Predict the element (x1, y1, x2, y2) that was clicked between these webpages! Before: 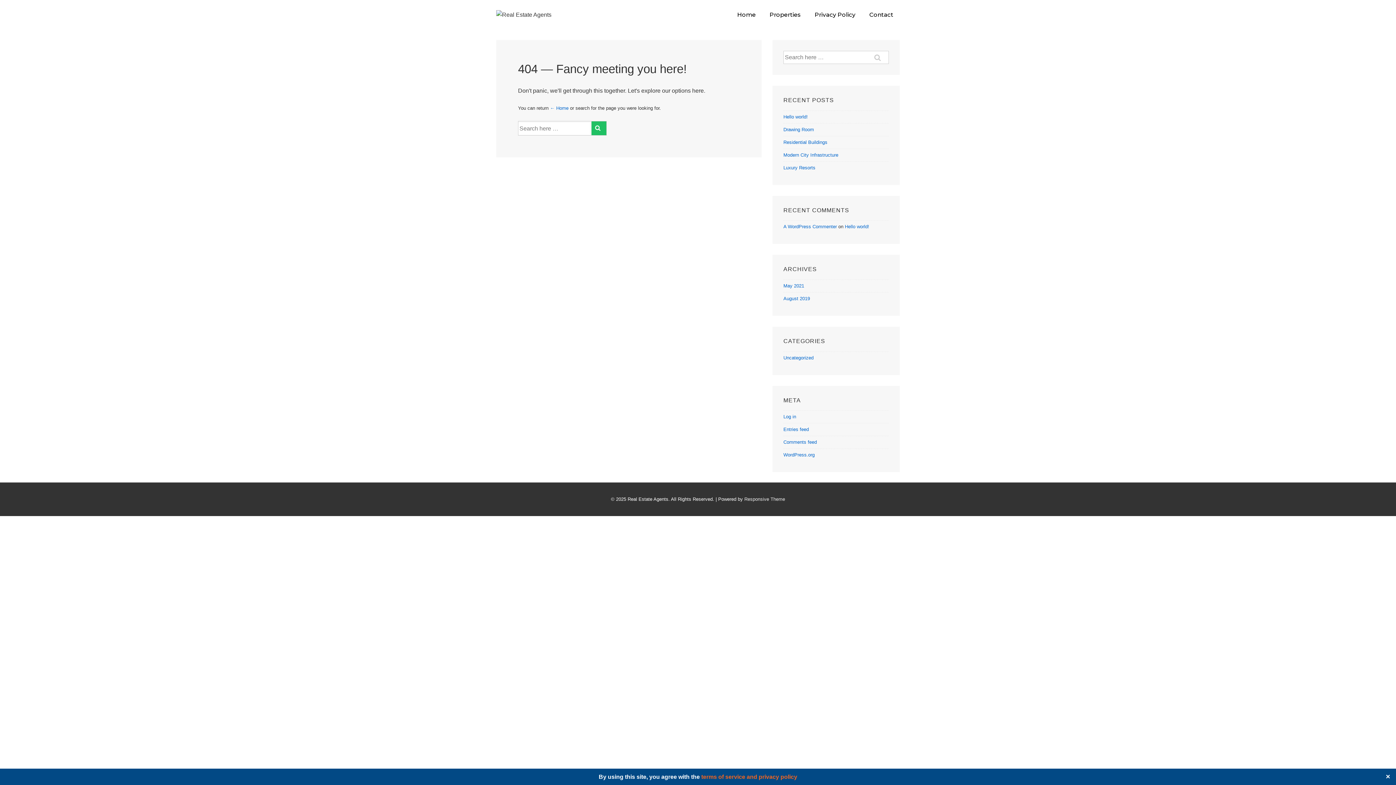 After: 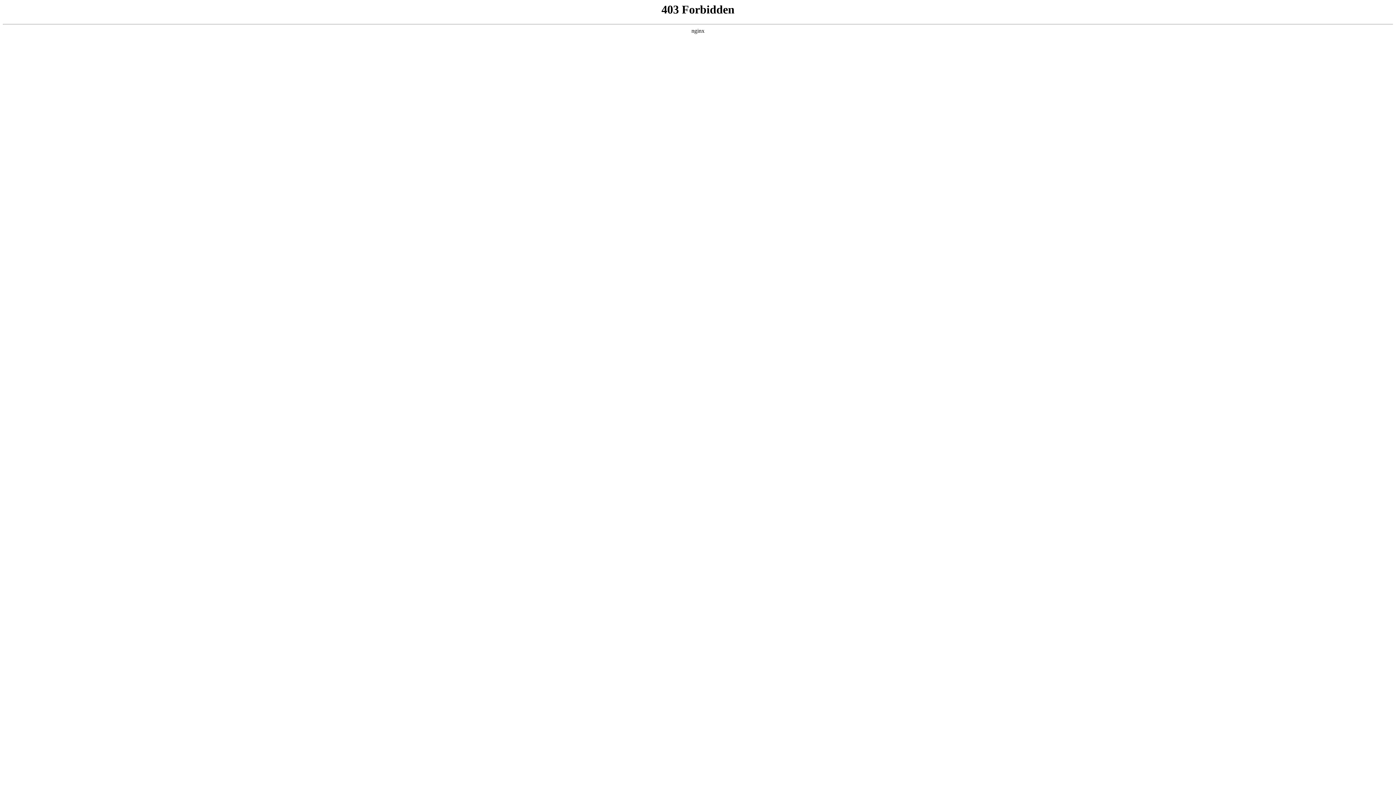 Action: bbox: (783, 224, 837, 229) label: A WordPress Commenter